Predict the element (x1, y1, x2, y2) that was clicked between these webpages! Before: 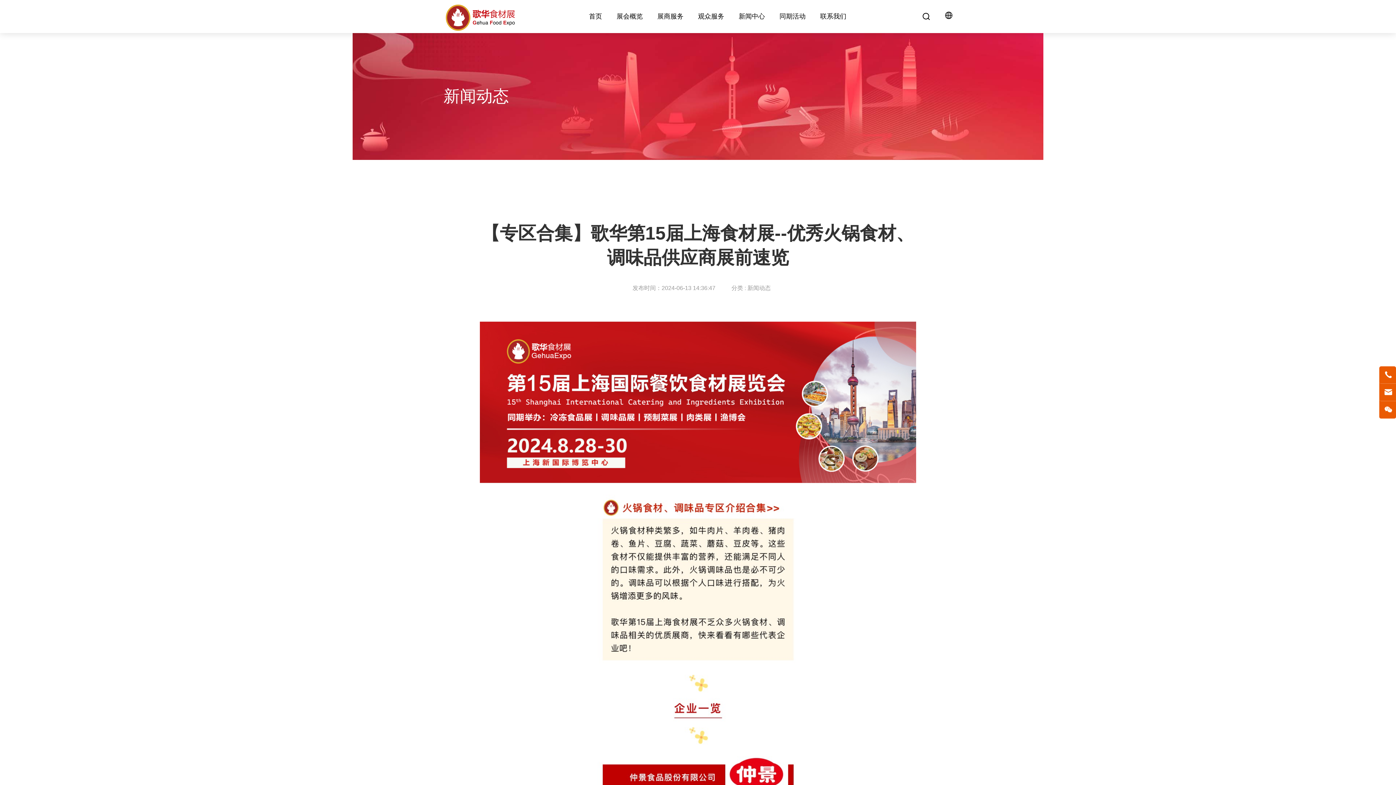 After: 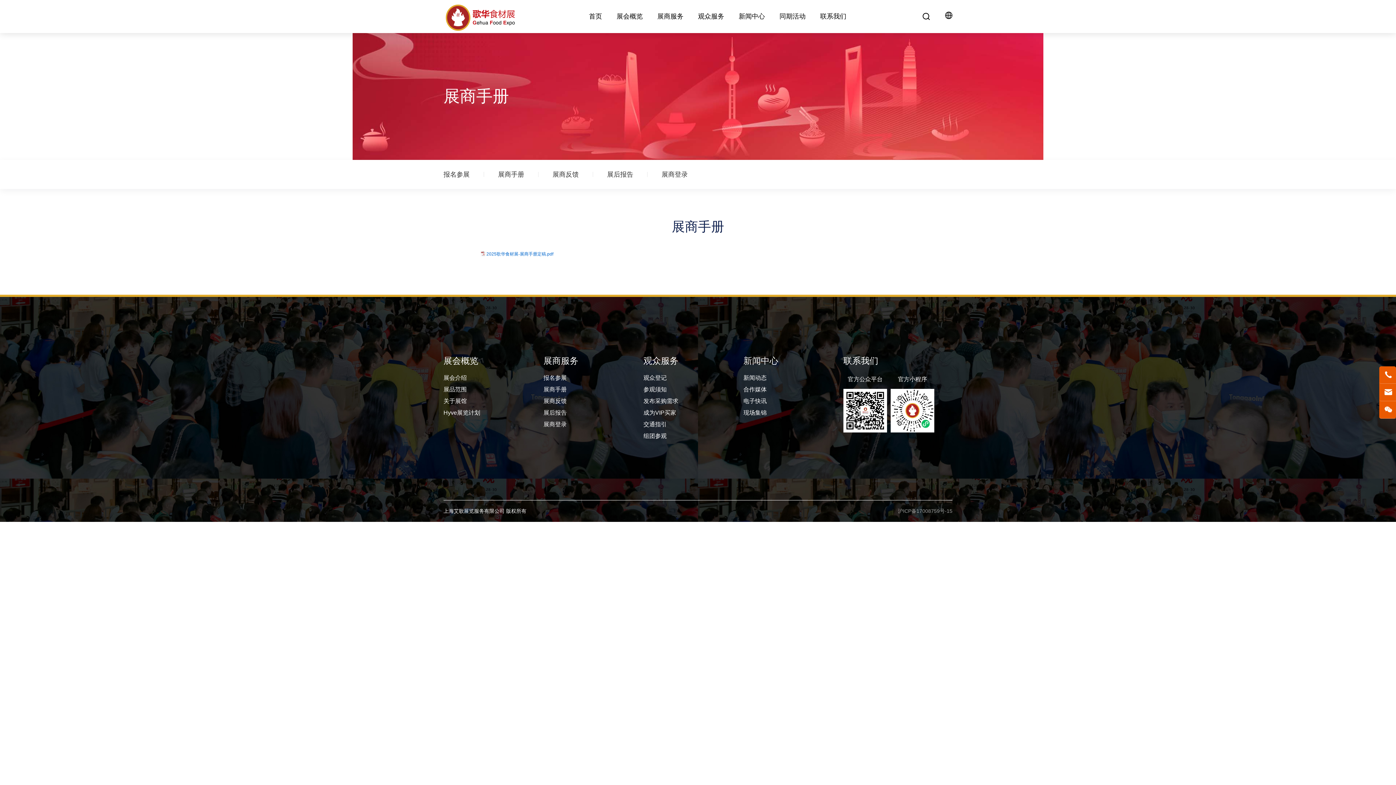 Action: label: 展商服务 bbox: (657, 0, 683, 32)